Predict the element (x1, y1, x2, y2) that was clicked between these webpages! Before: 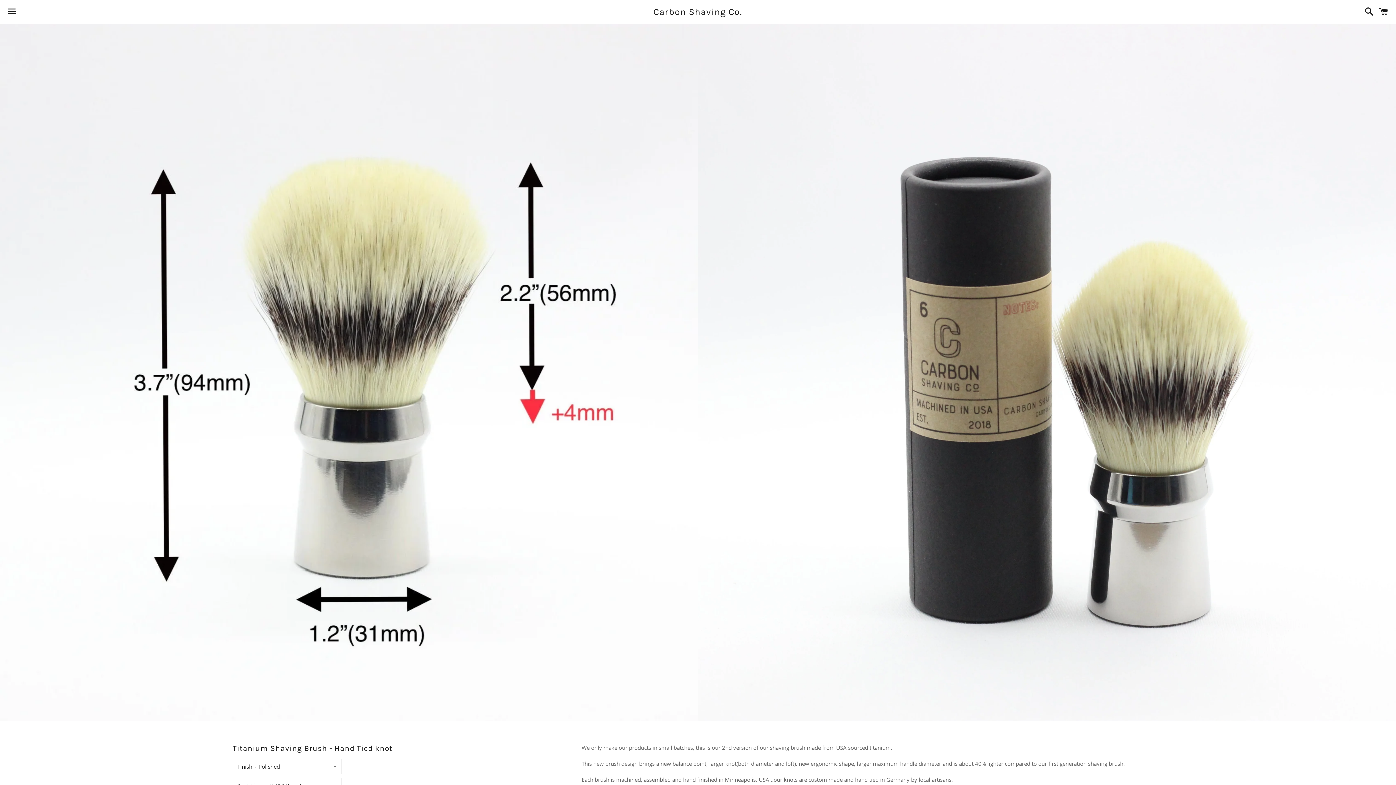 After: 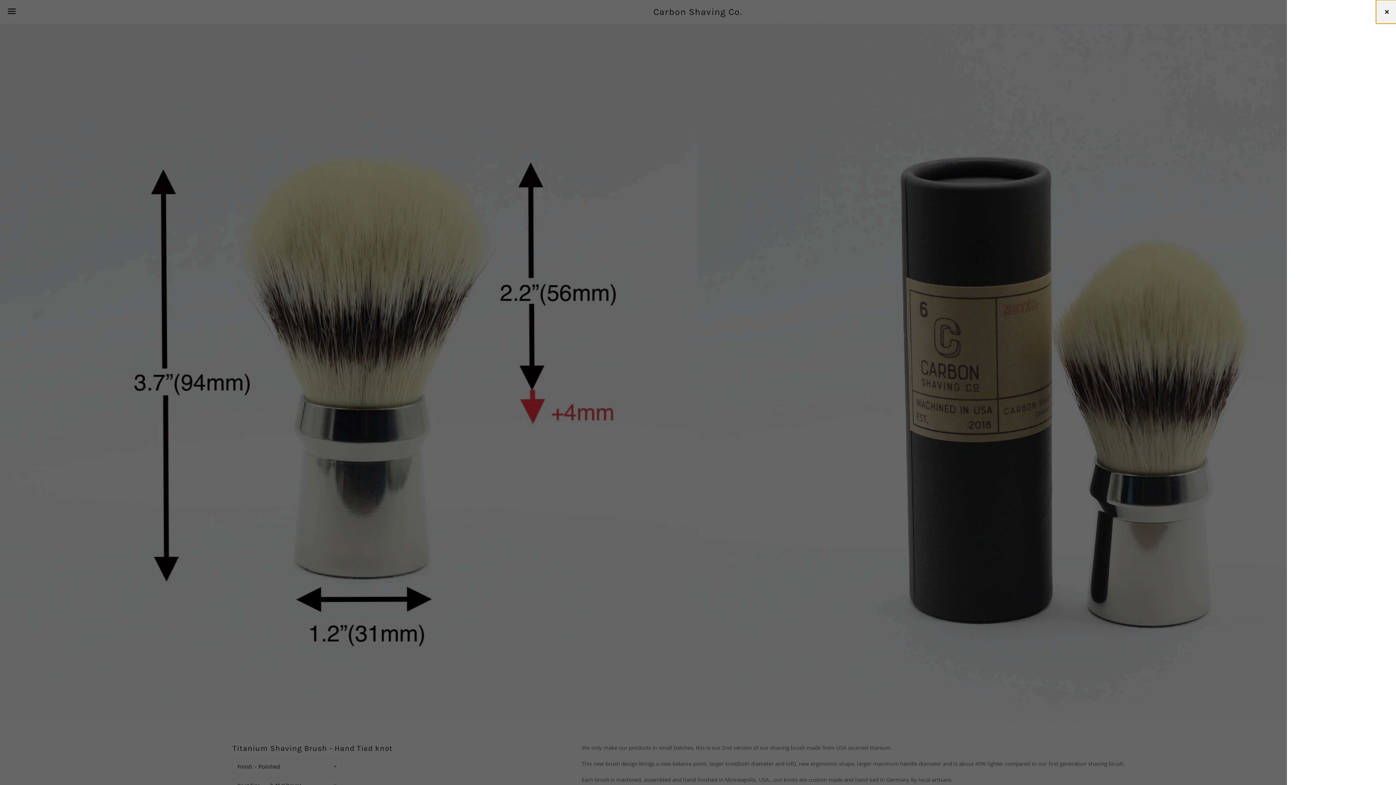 Action: label: Cart bbox: (1375, 0, 1392, 22)